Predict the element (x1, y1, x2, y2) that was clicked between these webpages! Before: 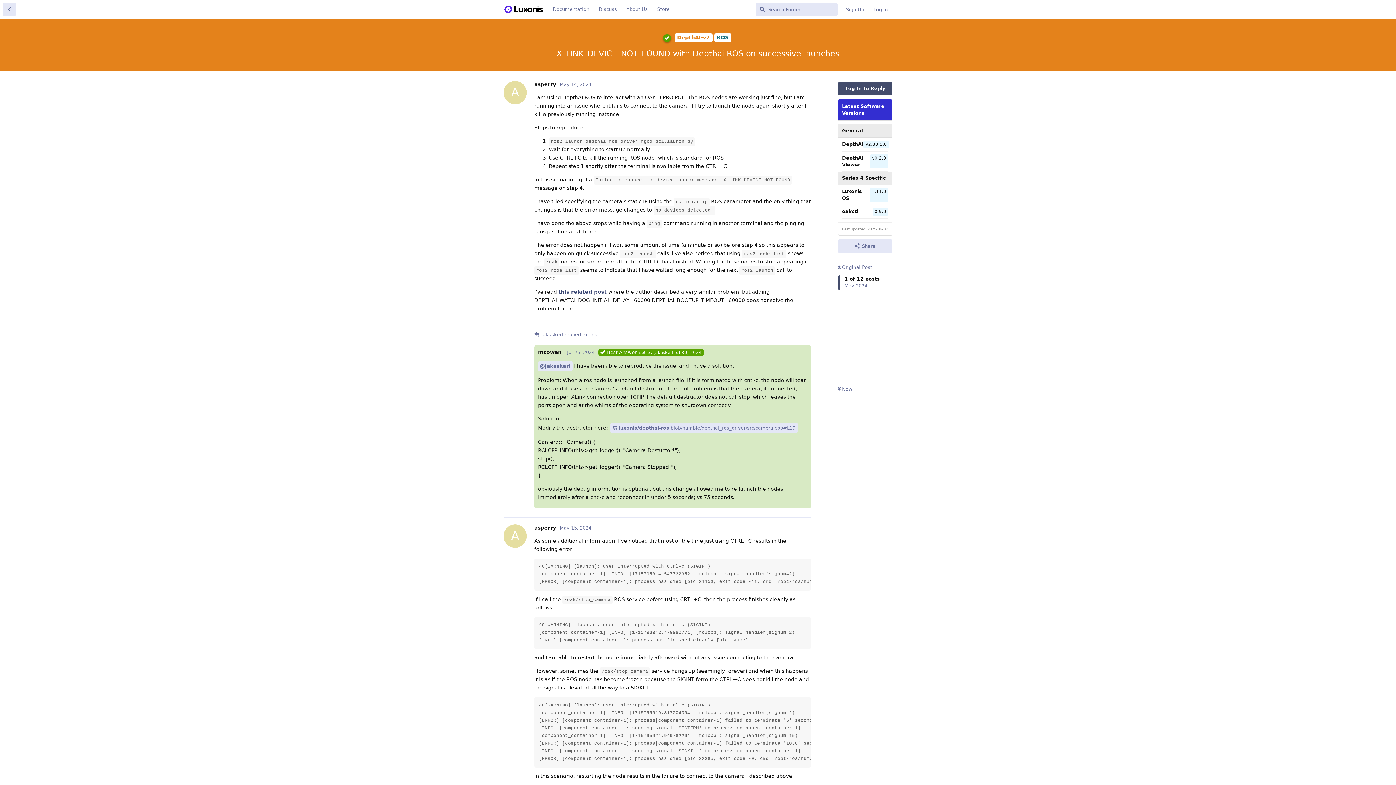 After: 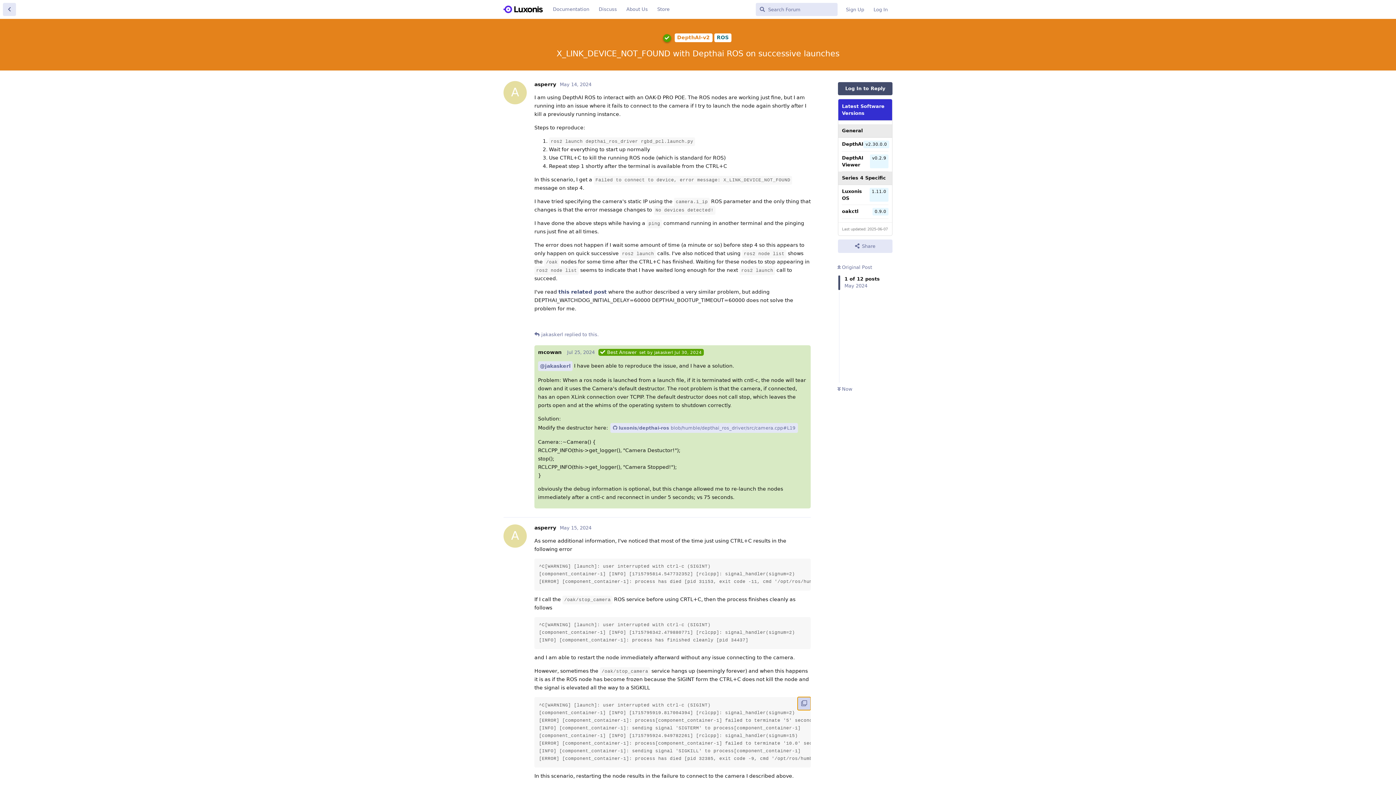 Action: bbox: (797, 697, 810, 710) label: Copy to clipboard